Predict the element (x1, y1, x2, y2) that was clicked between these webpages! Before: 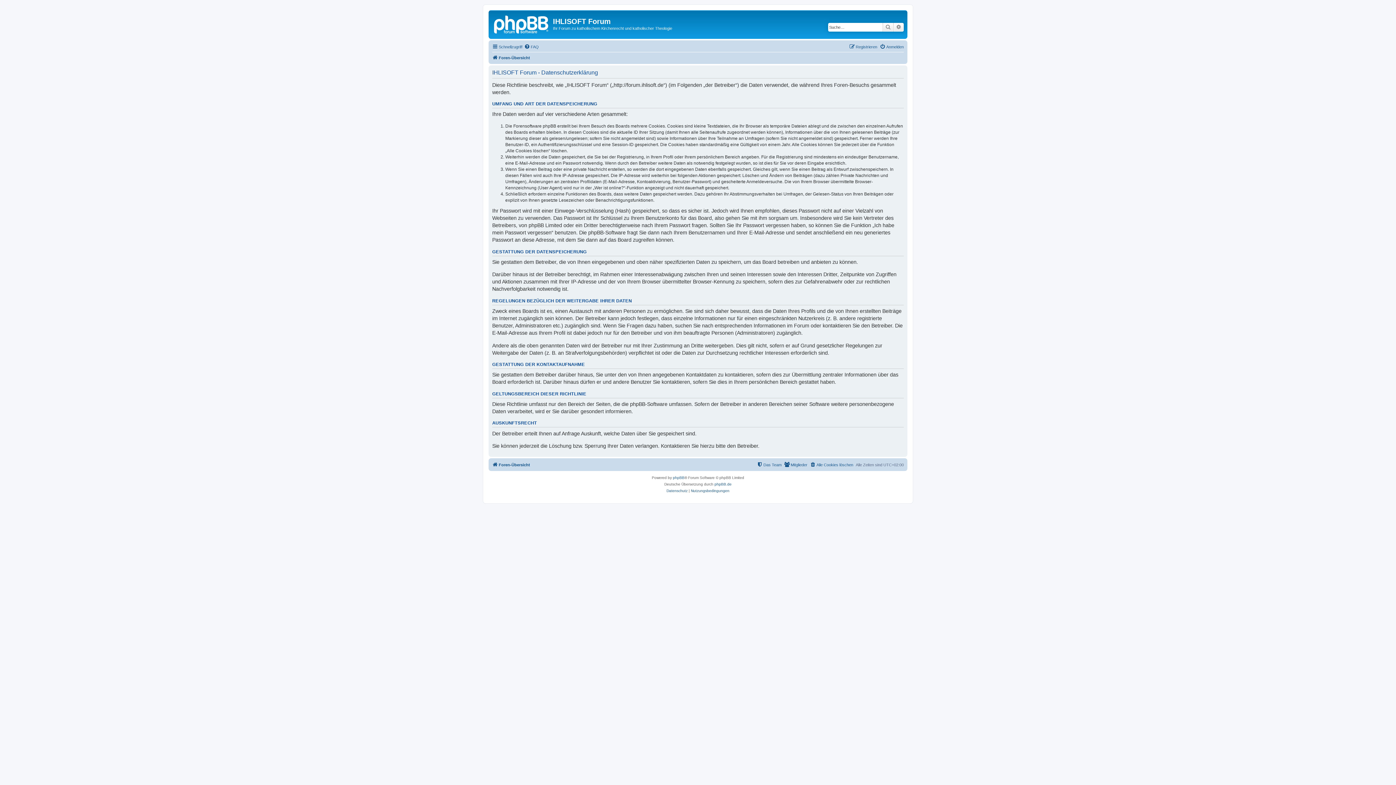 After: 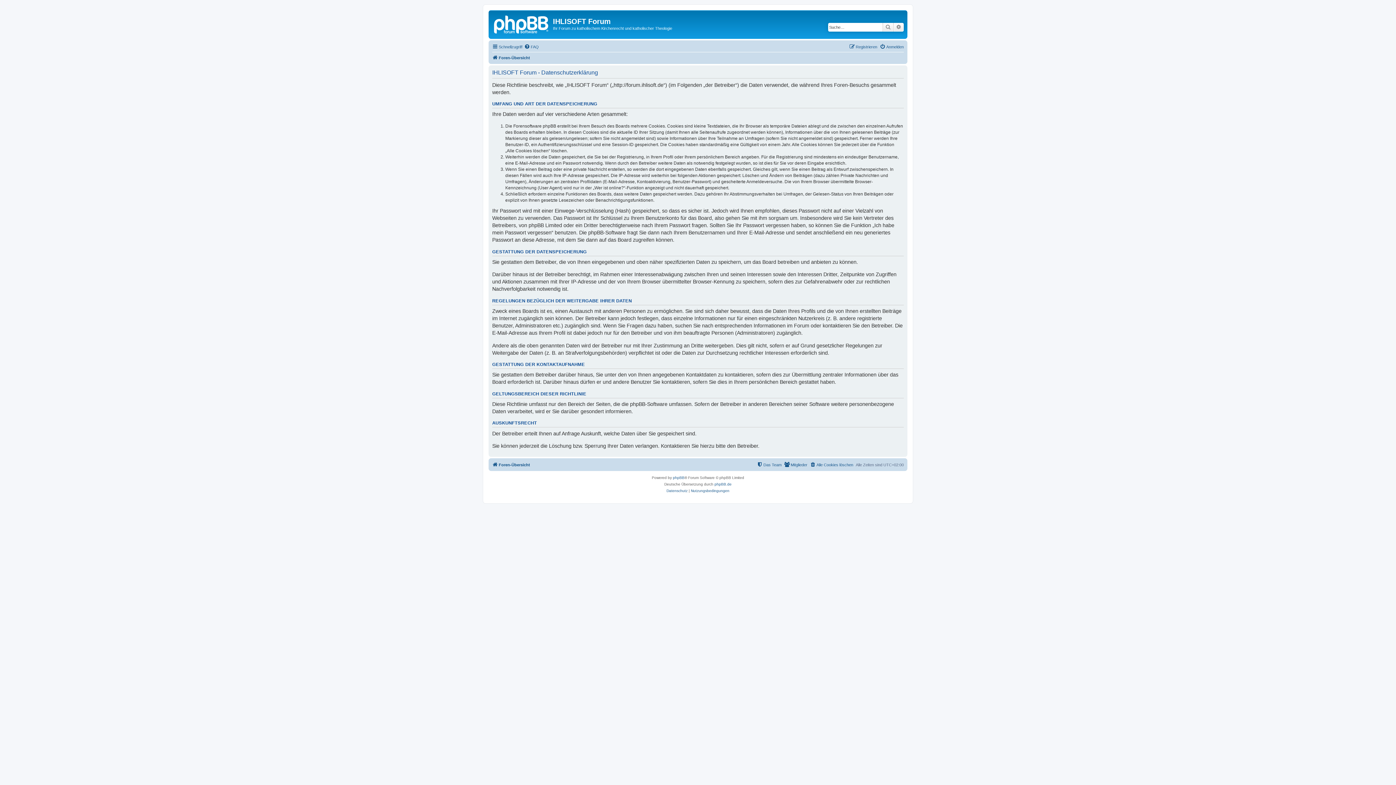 Action: label: Datenschutz bbox: (666, 488, 687, 494)